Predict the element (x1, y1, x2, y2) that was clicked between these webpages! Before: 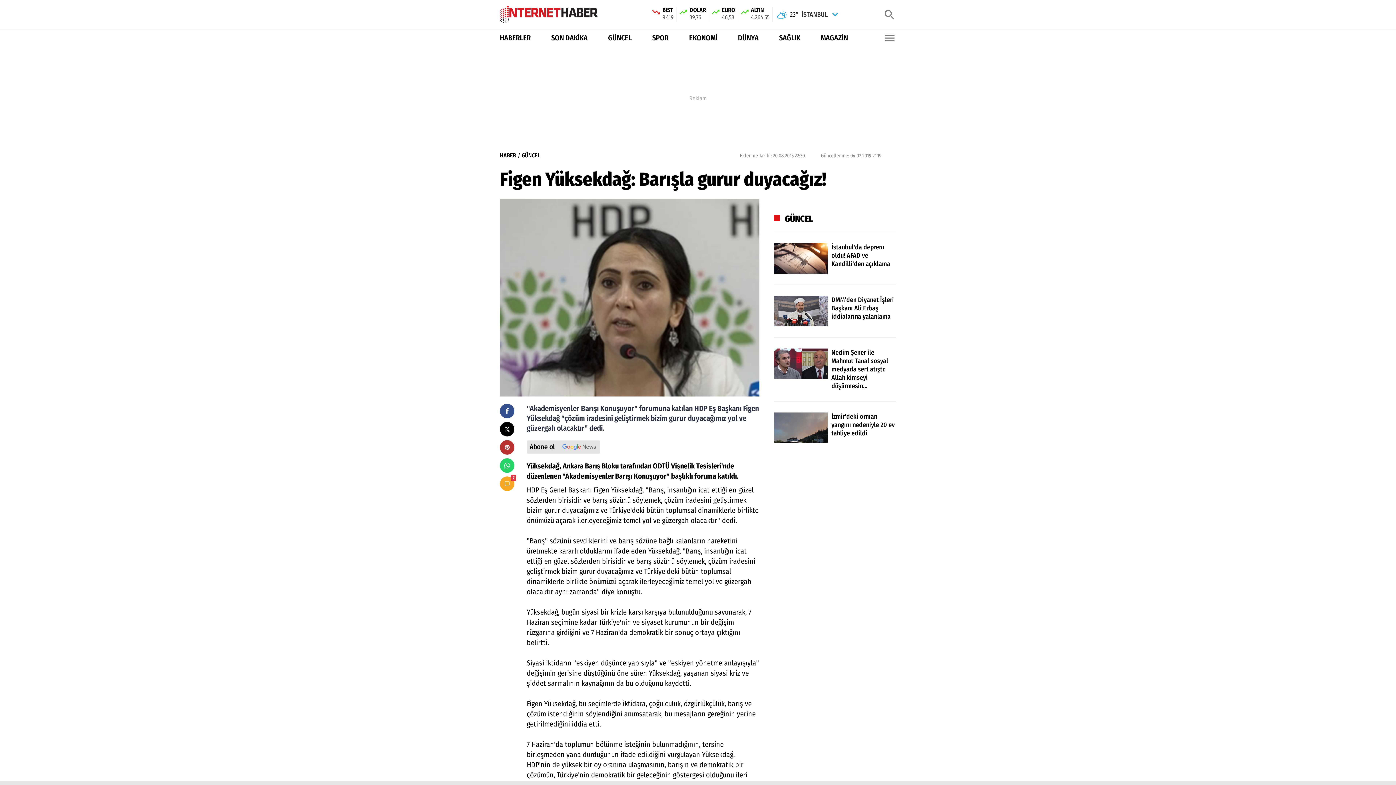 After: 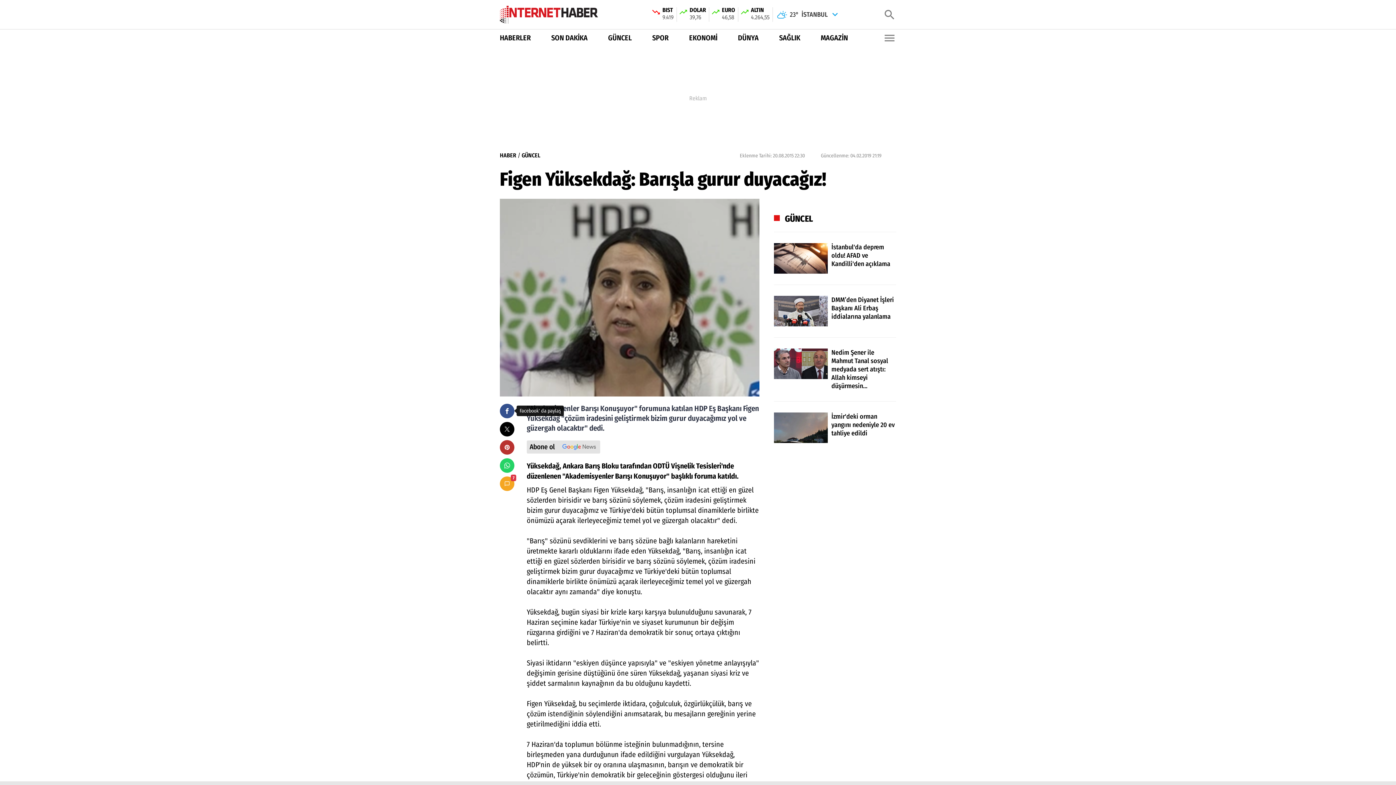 Action: bbox: (500, 403, 514, 418)